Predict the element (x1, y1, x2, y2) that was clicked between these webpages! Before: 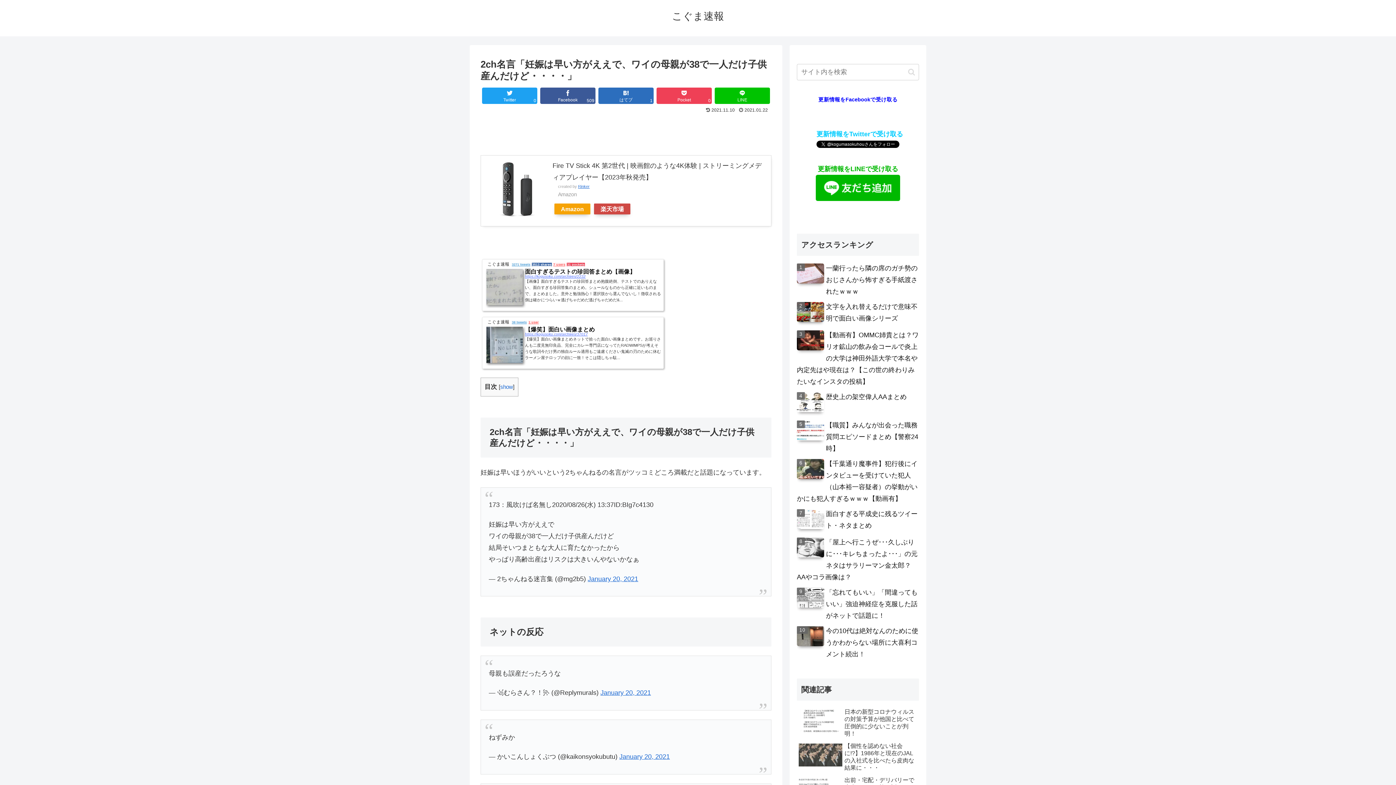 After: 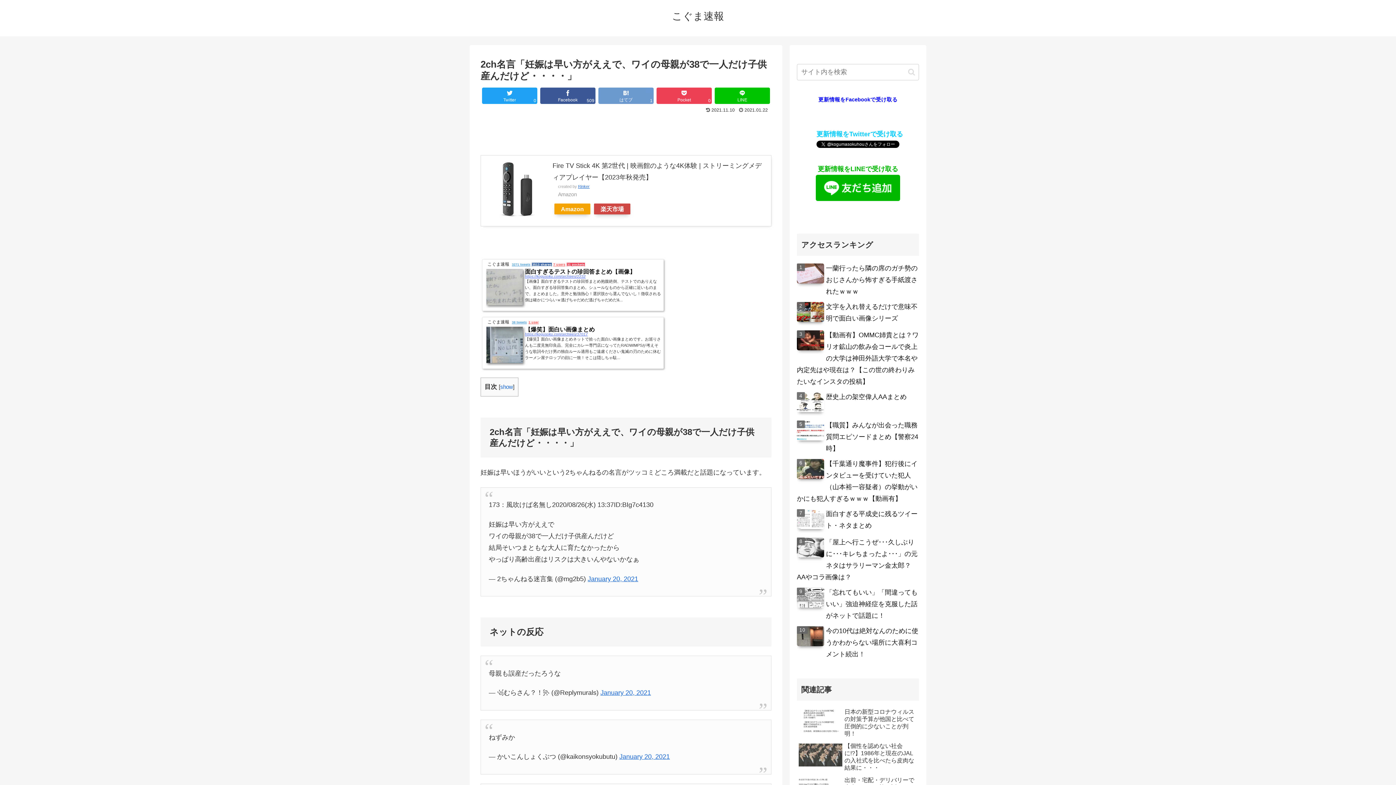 Action: bbox: (598, 87, 653, 104) label: はてブ
1